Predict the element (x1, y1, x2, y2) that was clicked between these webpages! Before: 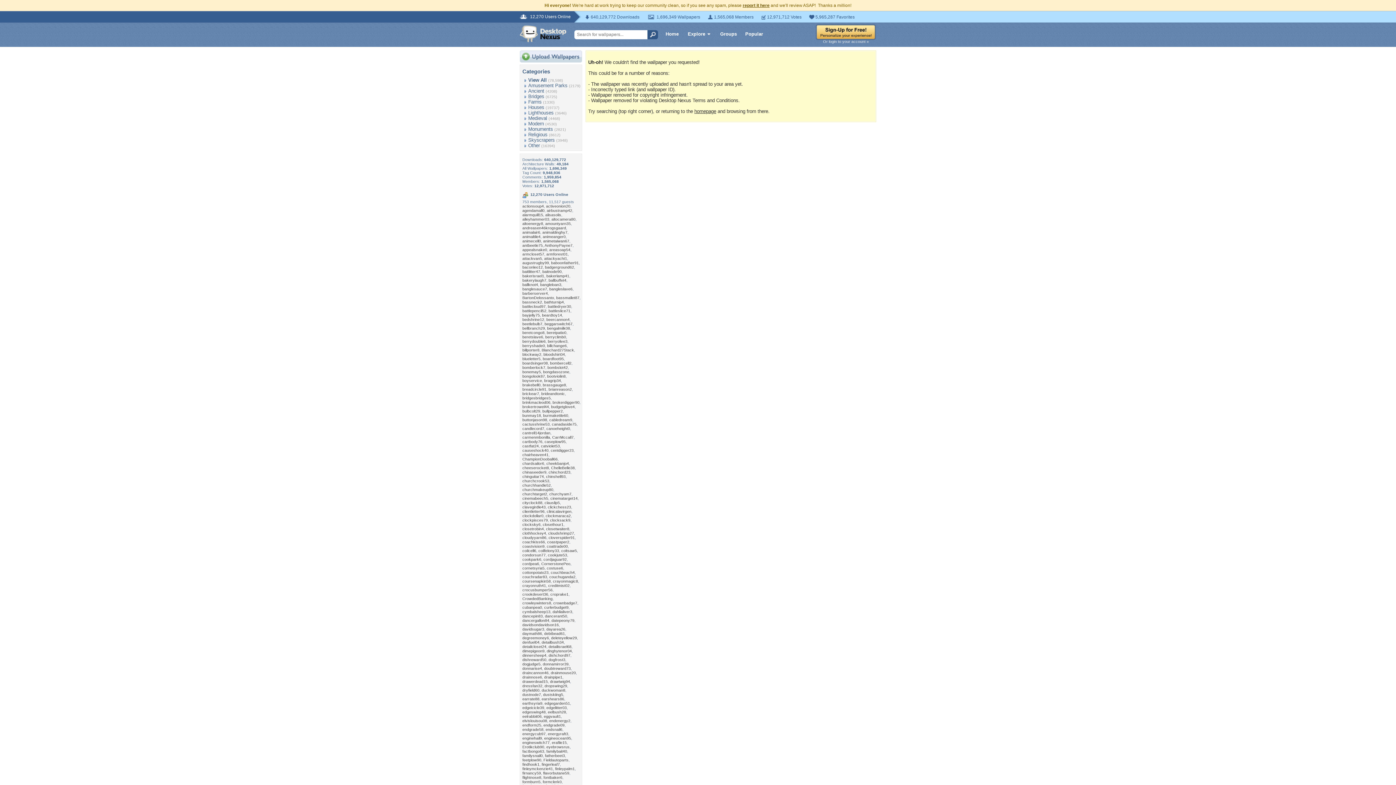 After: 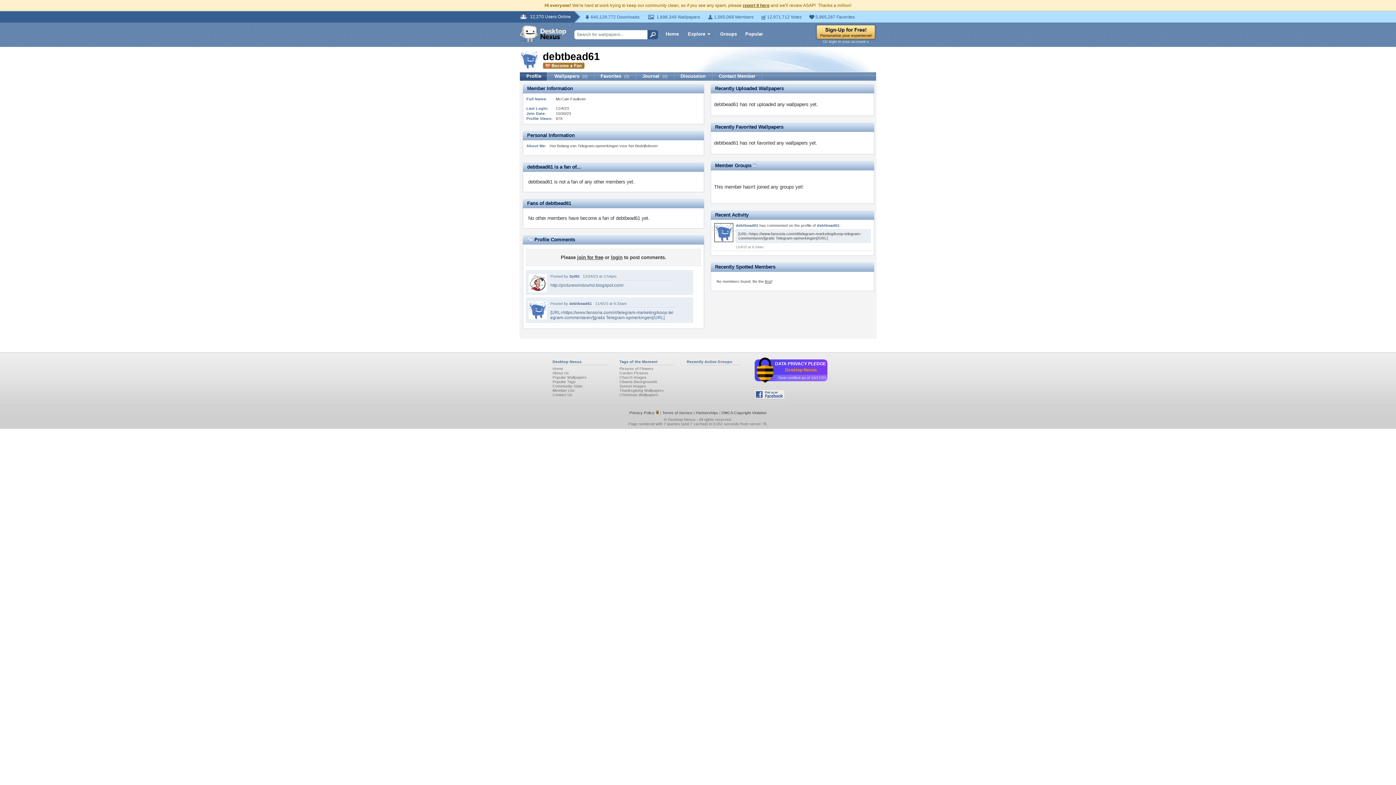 Action: label: debtbead61 bbox: (544, 631, 565, 636)